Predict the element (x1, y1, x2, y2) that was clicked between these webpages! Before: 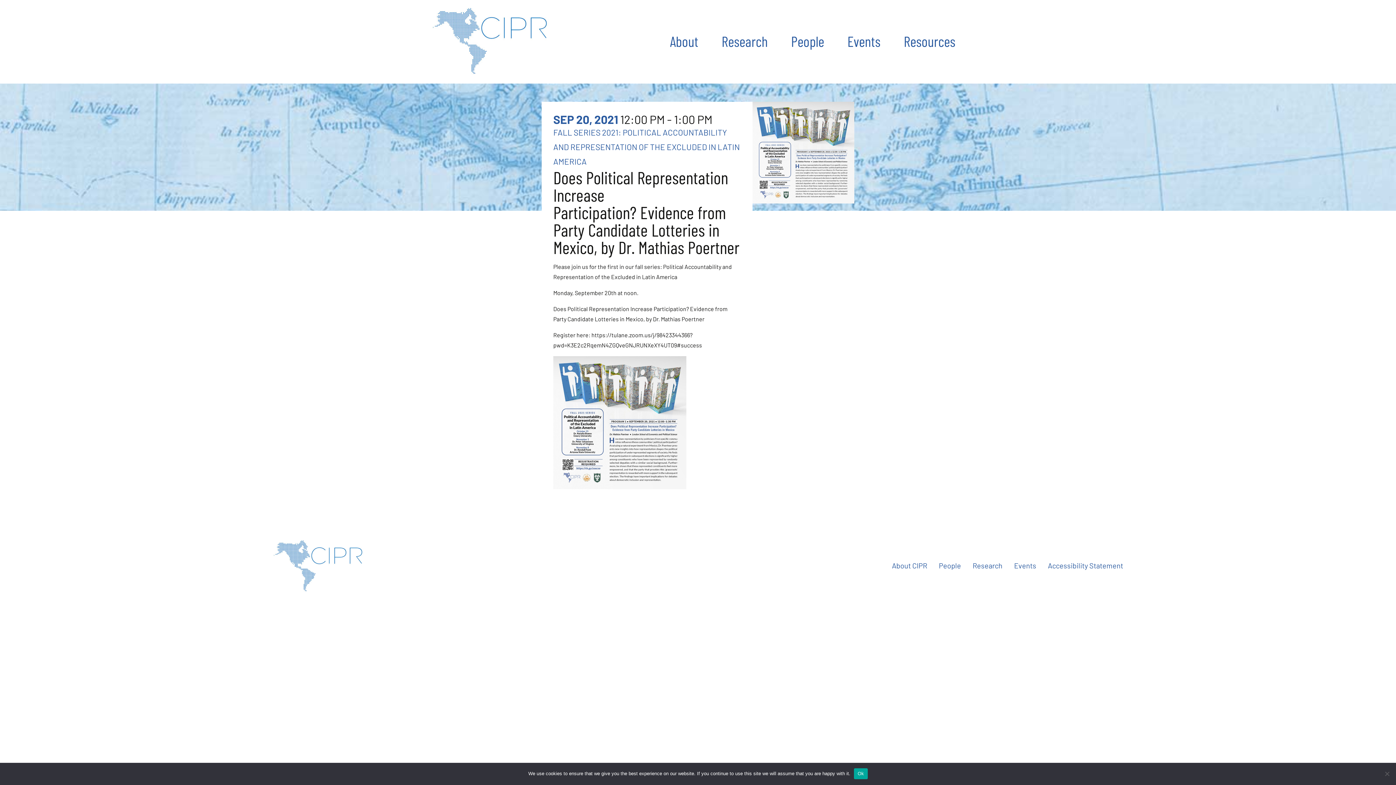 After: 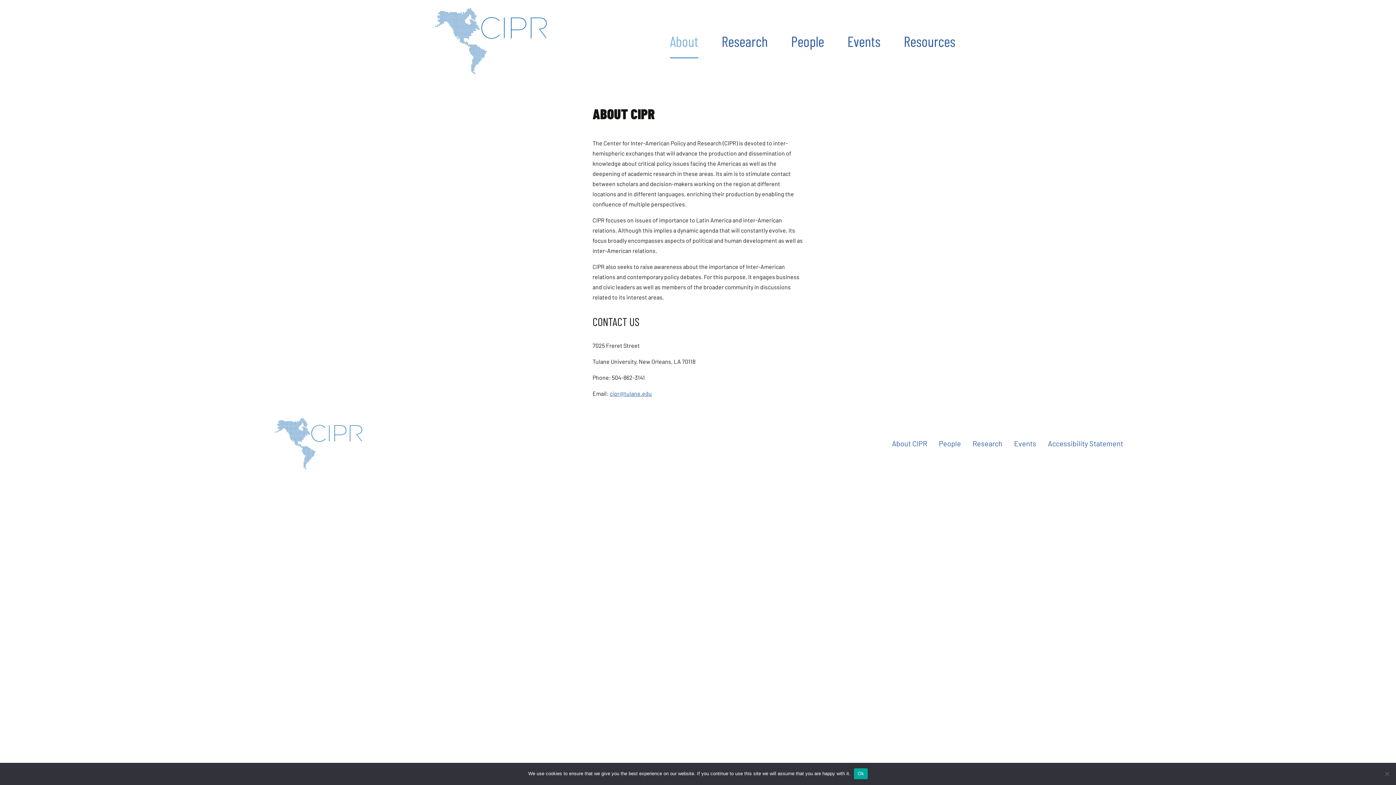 Action: bbox: (670, 27, 698, 54) label: About